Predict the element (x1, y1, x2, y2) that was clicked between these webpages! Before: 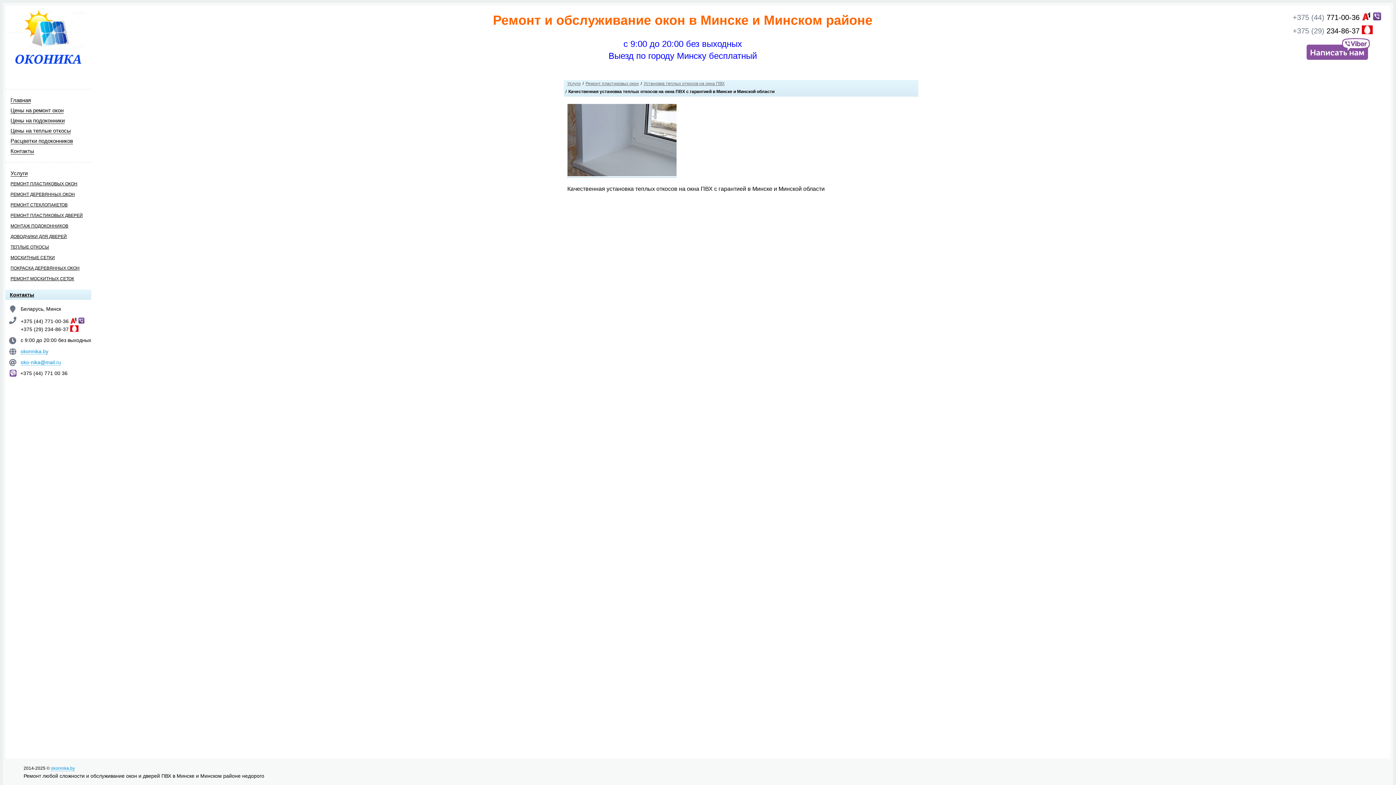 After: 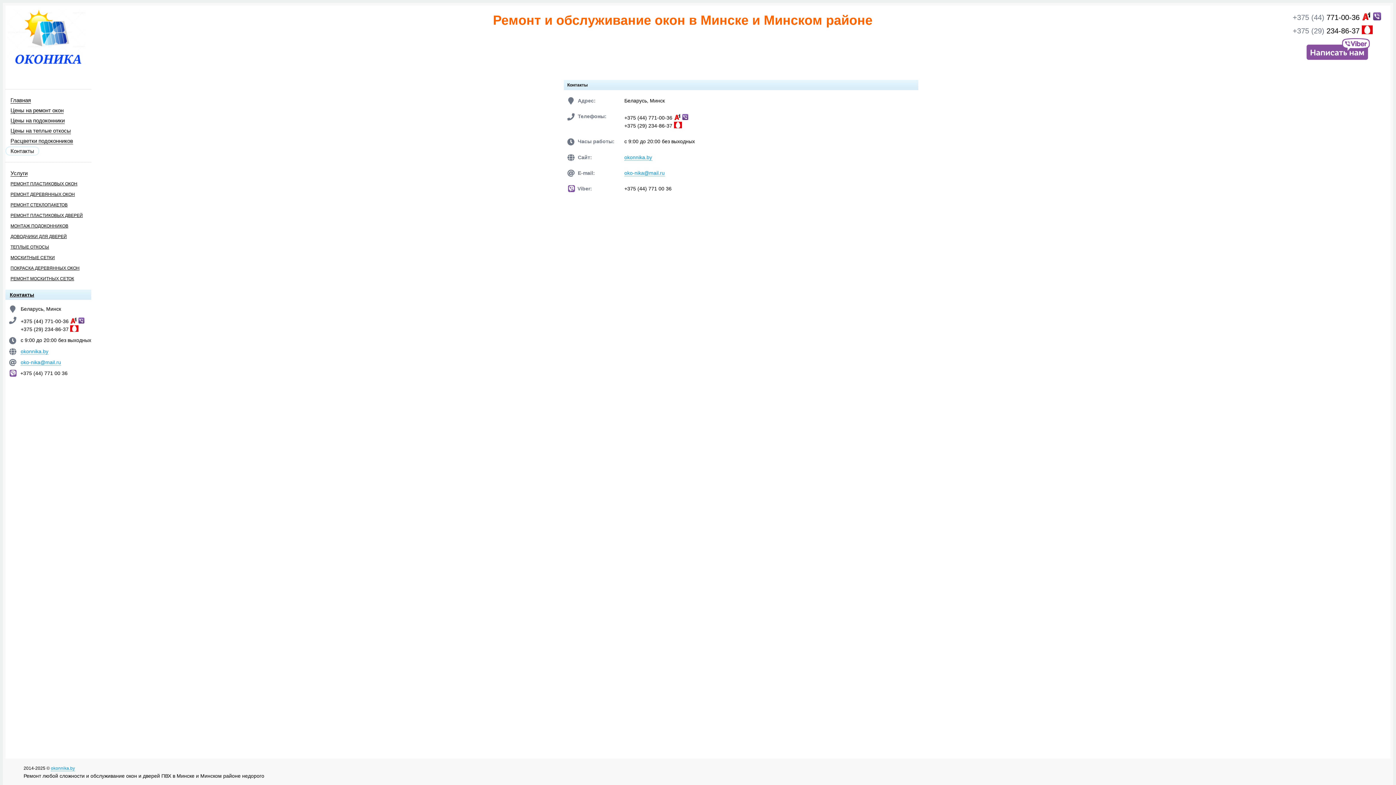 Action: label: Контакты bbox: (9, 292, 34, 297)